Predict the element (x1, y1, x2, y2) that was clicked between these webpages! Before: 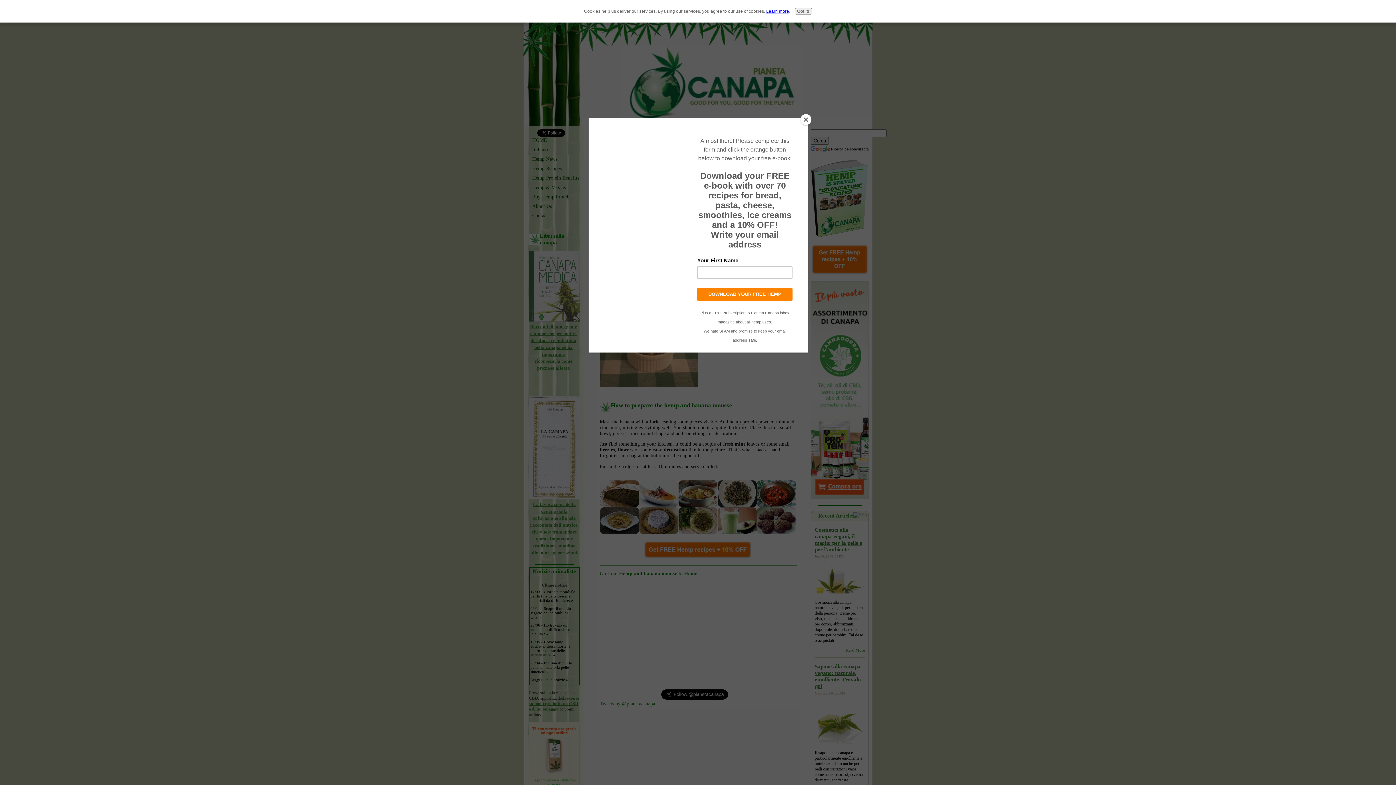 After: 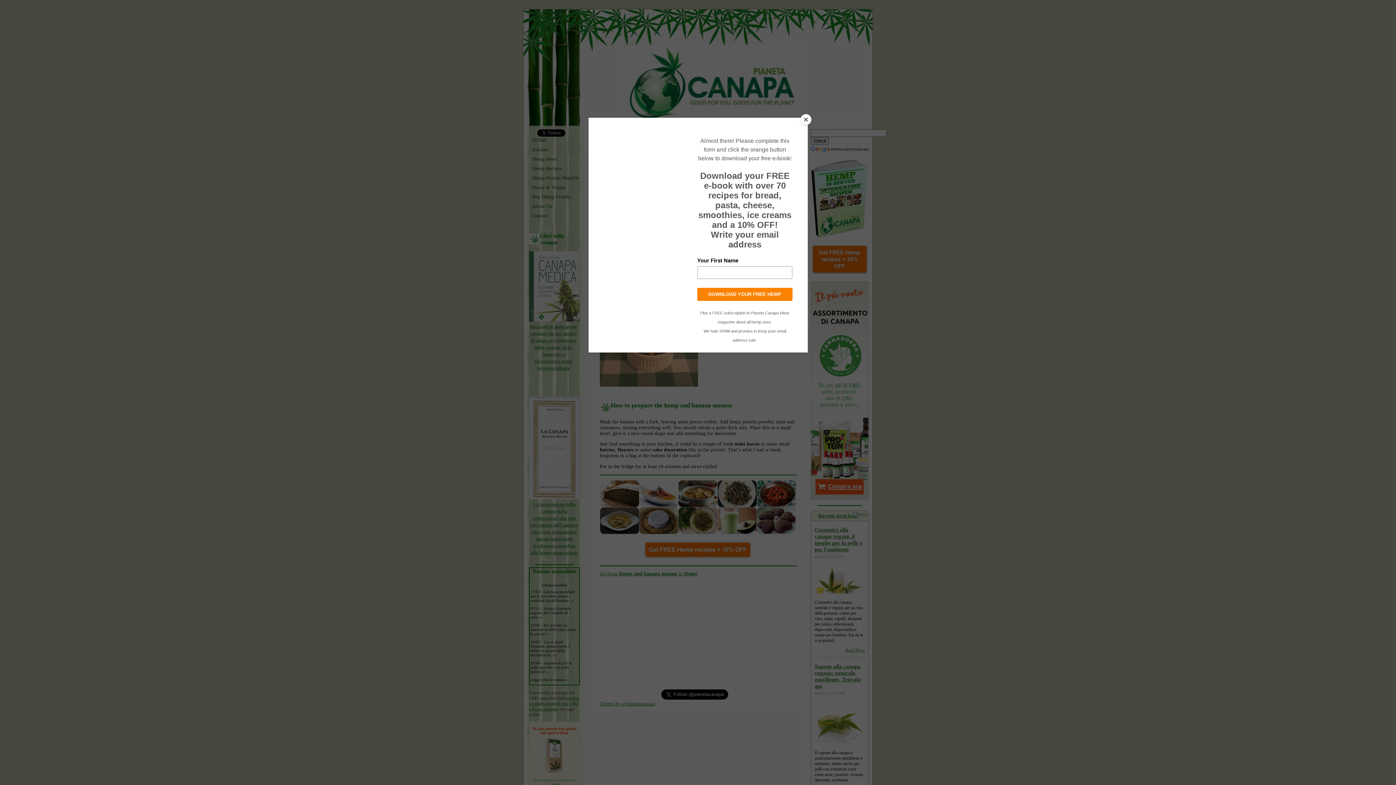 Action: label: Got it! bbox: (794, 8, 812, 14)